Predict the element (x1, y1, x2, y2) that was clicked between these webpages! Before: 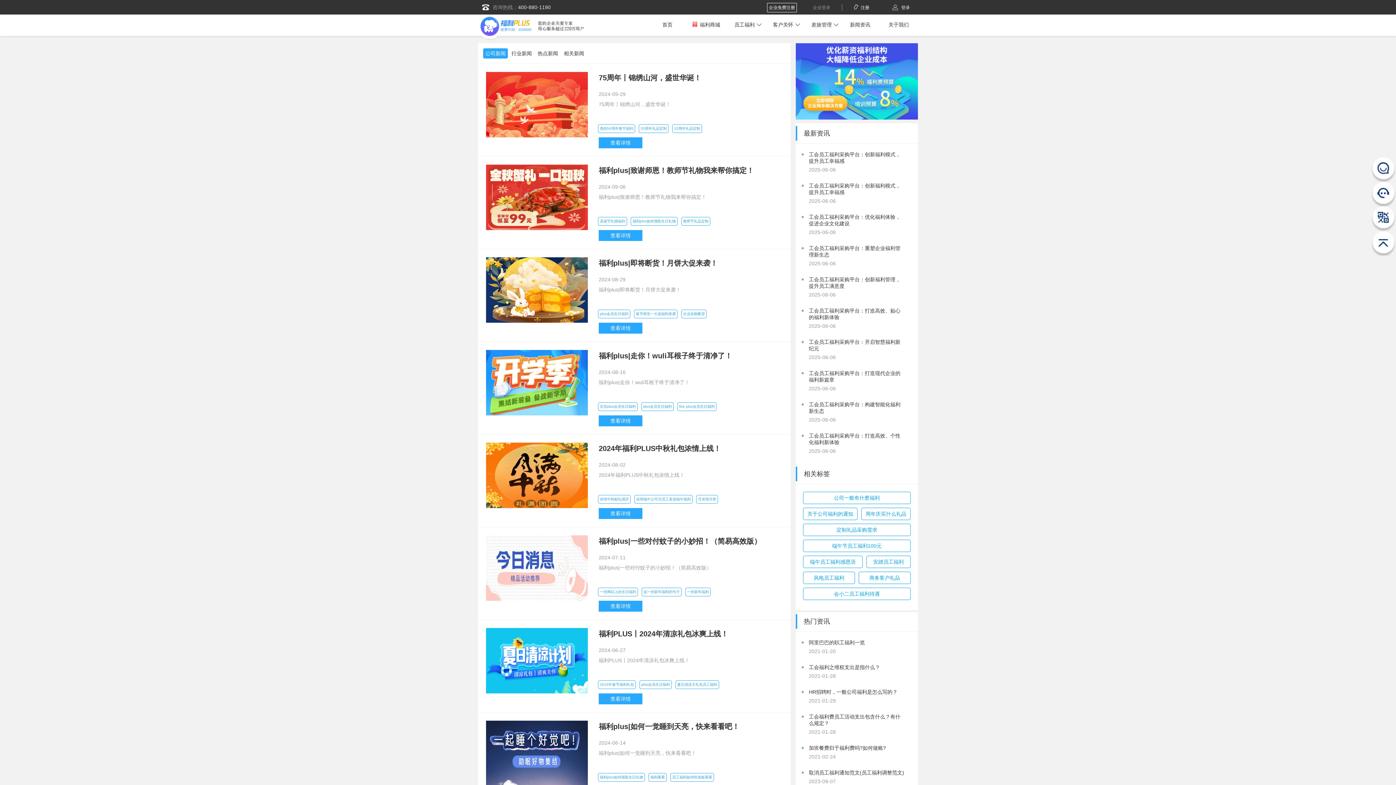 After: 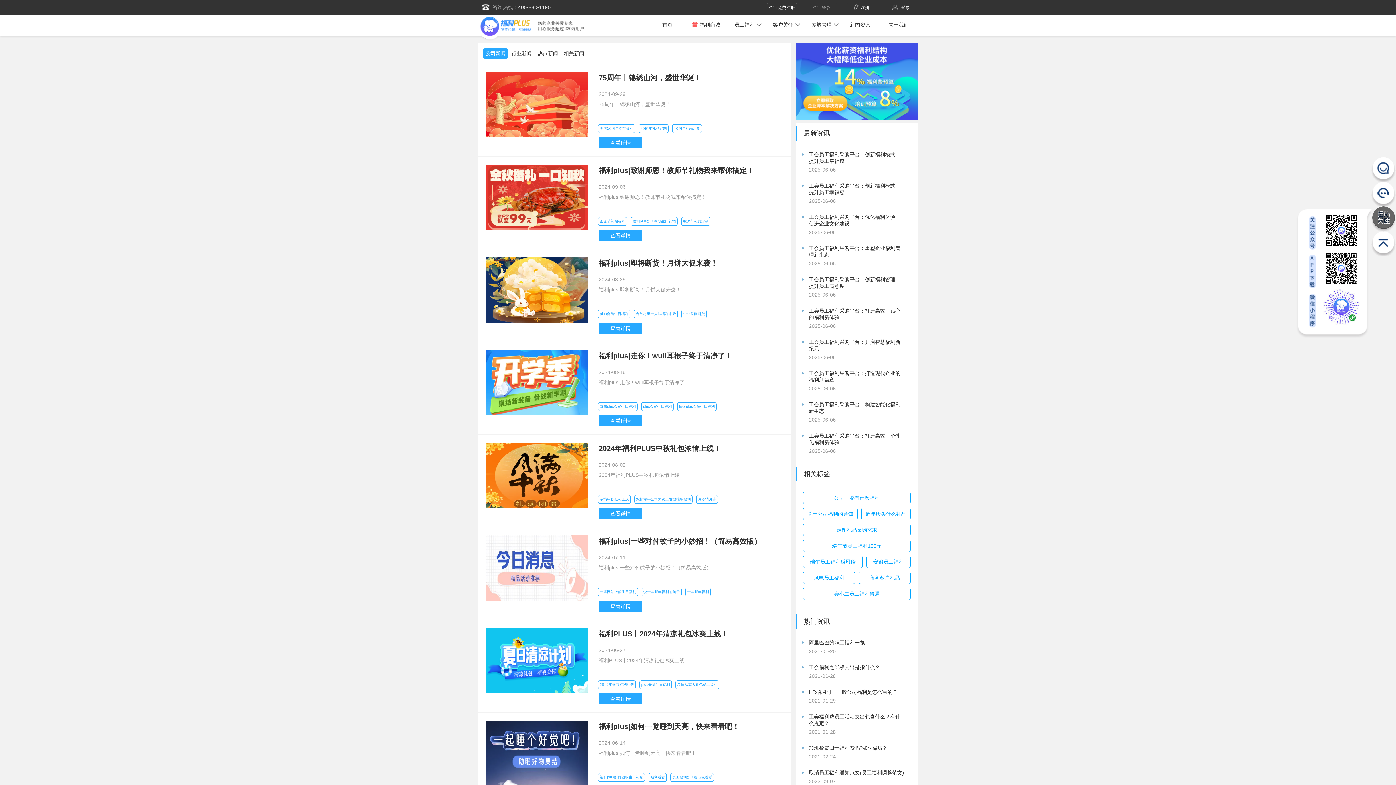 Action: bbox: (1371, 206, 1396, 231)